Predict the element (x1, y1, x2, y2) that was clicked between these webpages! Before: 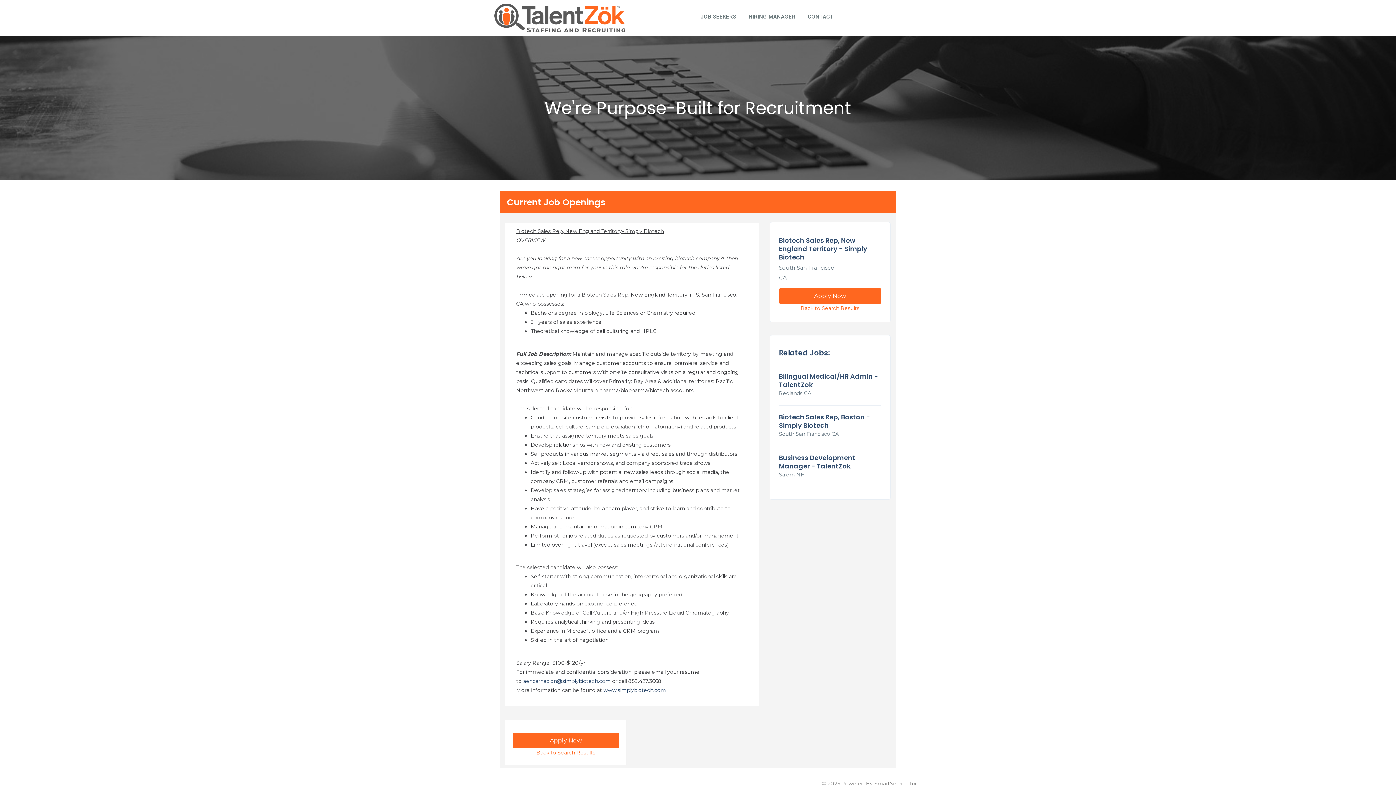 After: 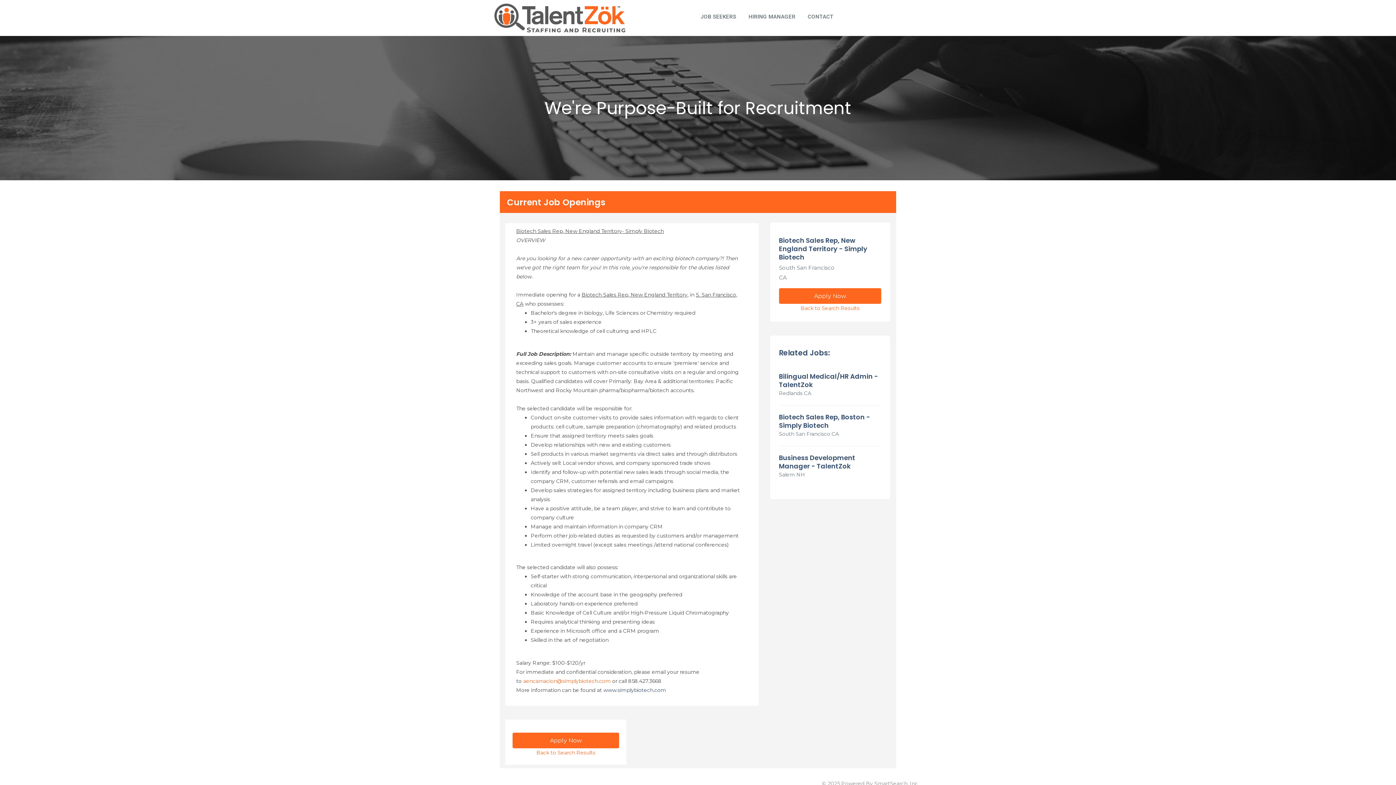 Action: label: aencarnacion@simplybiotech.com bbox: (523, 678, 610, 684)